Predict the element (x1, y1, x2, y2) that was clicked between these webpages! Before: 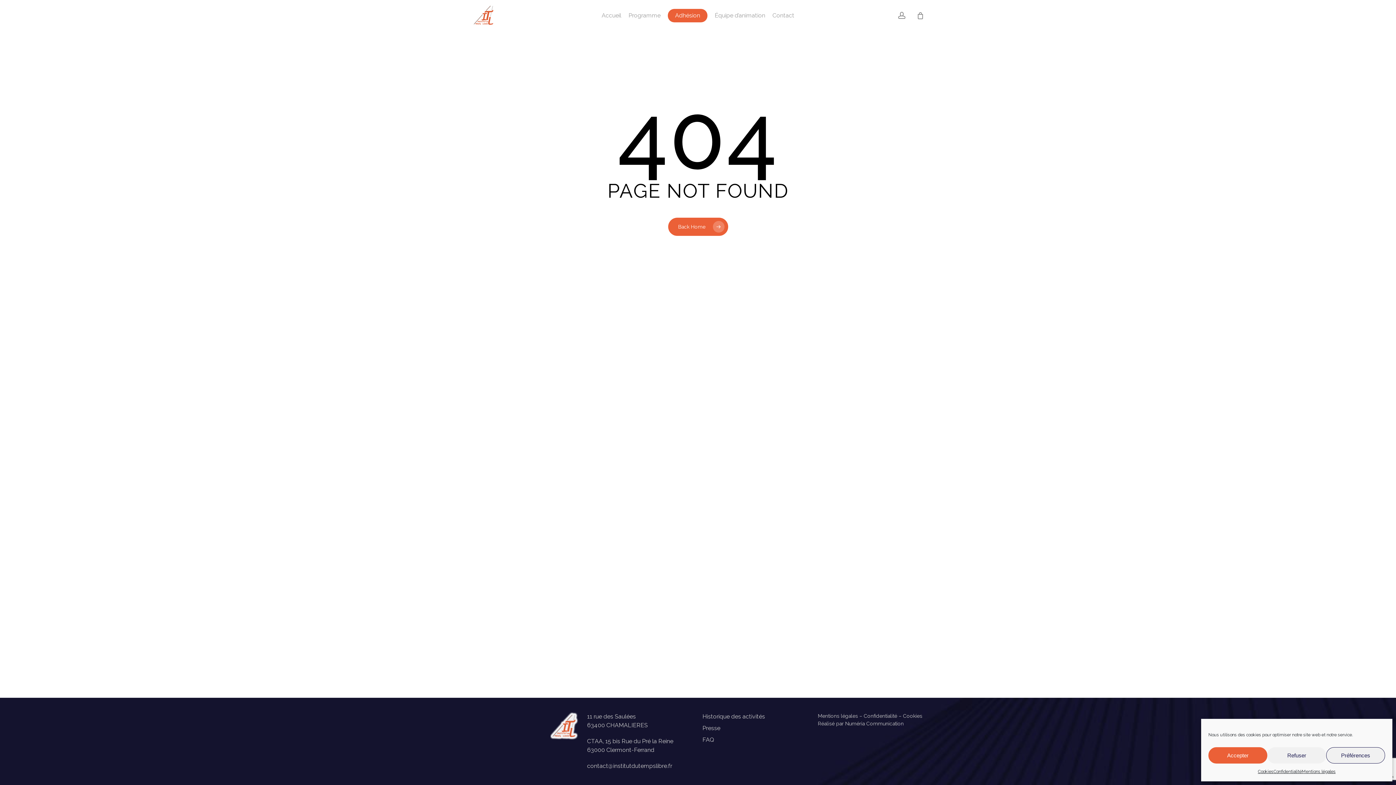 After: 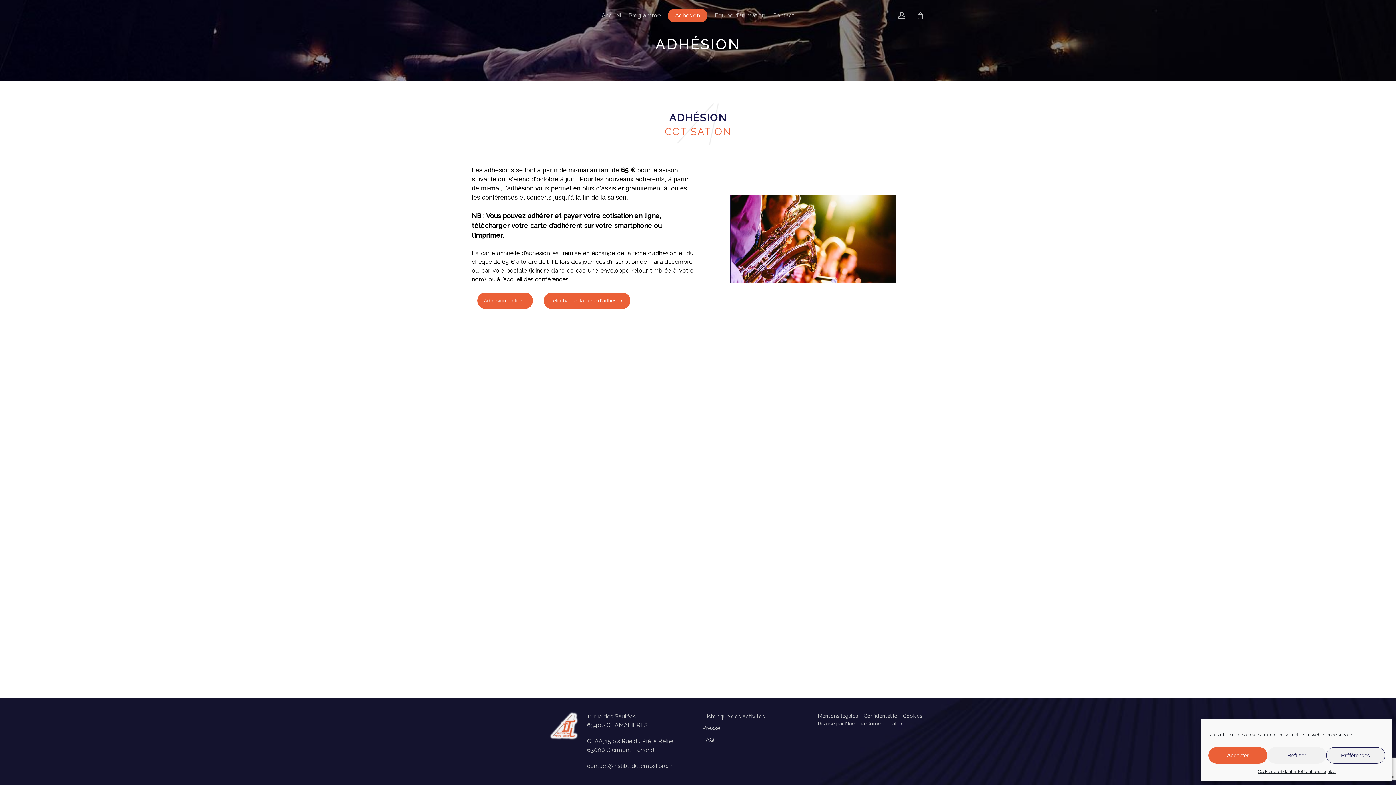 Action: bbox: (668, 11, 707, 19) label: Adhésion